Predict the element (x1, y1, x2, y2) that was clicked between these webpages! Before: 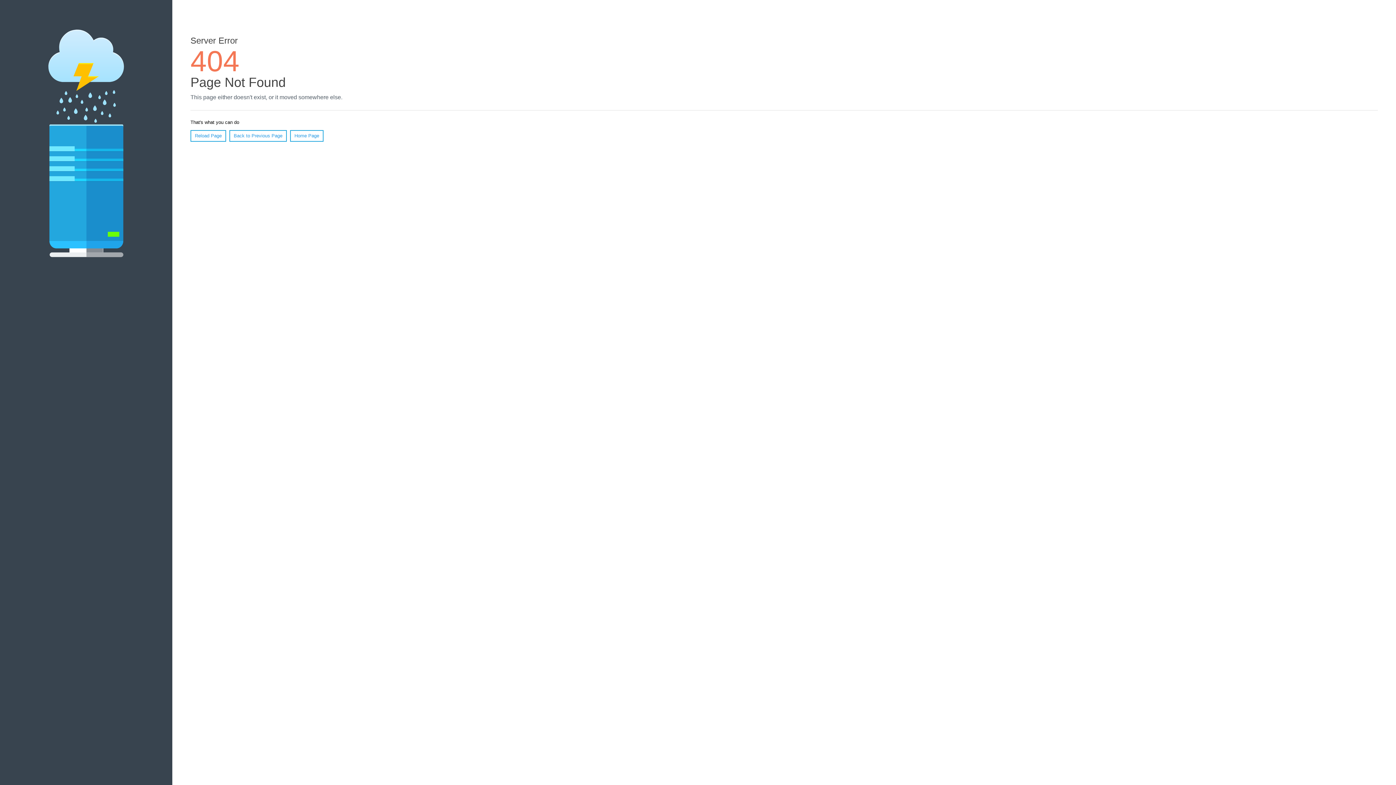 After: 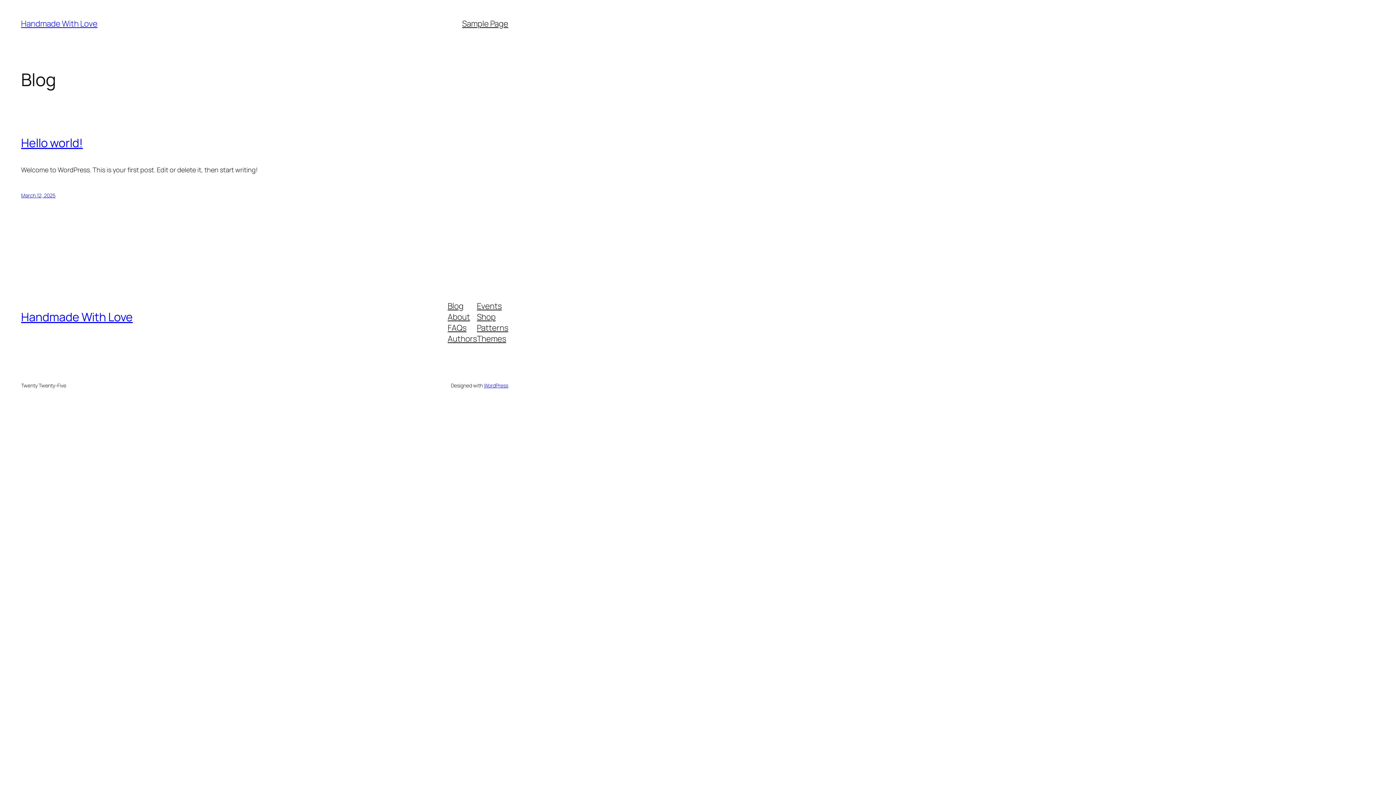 Action: label: Home Page bbox: (290, 130, 323, 141)